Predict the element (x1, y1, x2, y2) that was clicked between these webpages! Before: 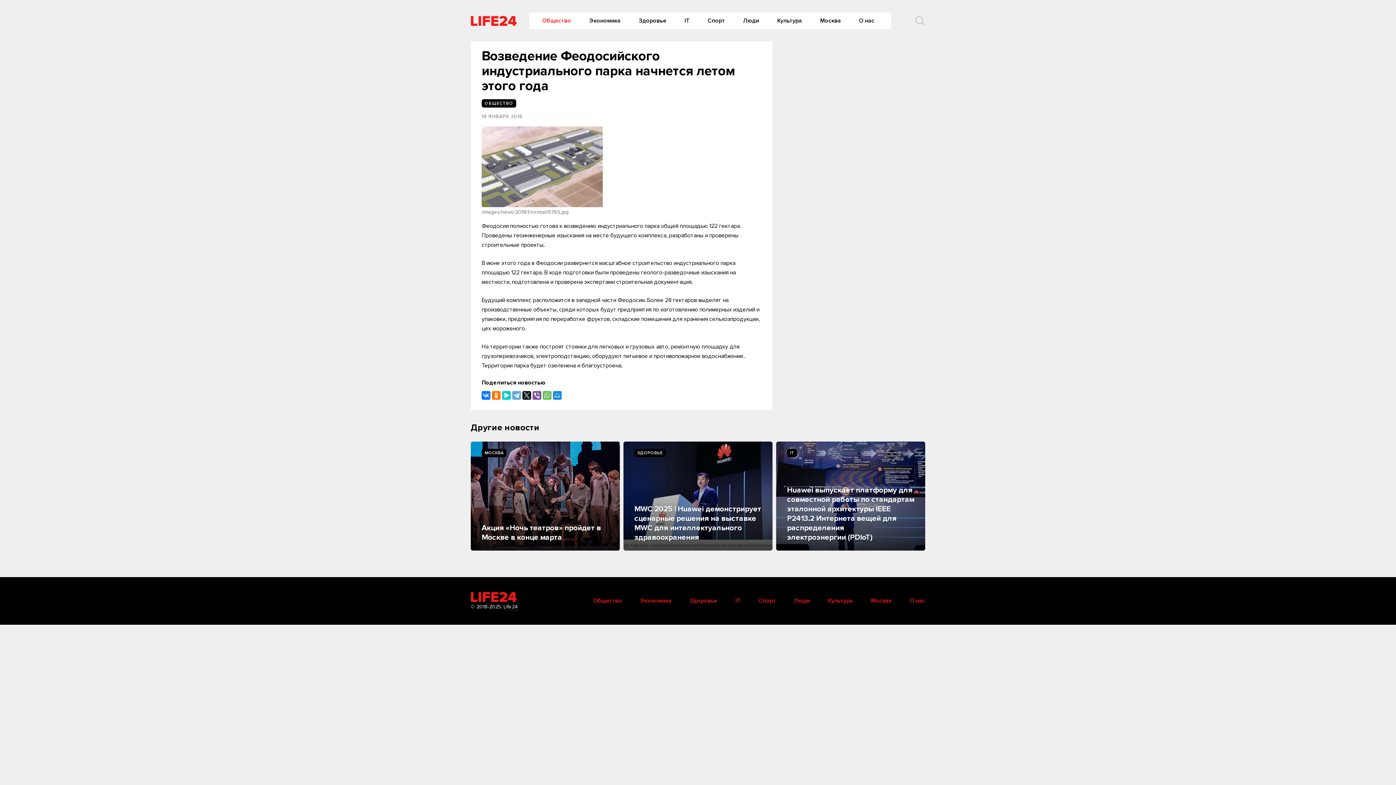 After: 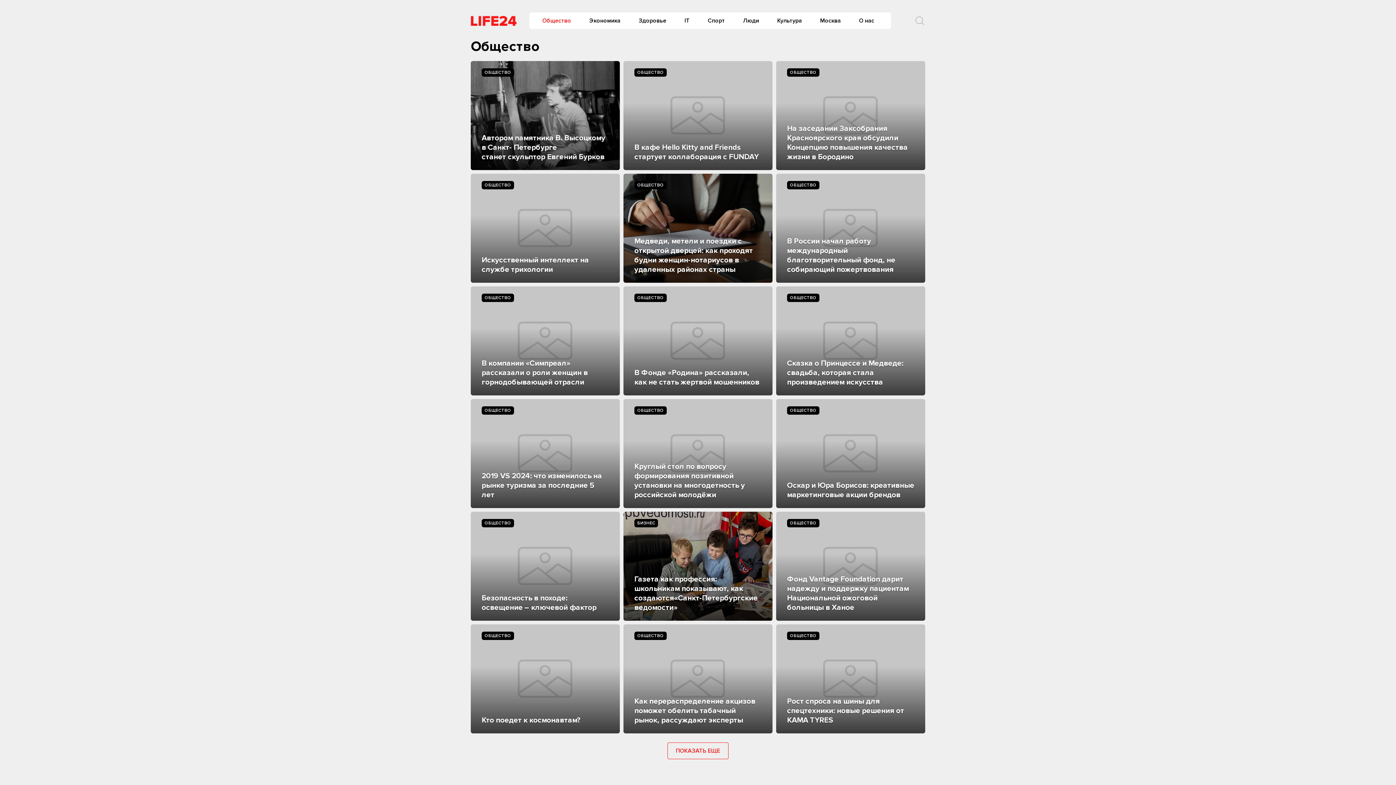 Action: bbox: (535, 12, 578, 29) label: Общество